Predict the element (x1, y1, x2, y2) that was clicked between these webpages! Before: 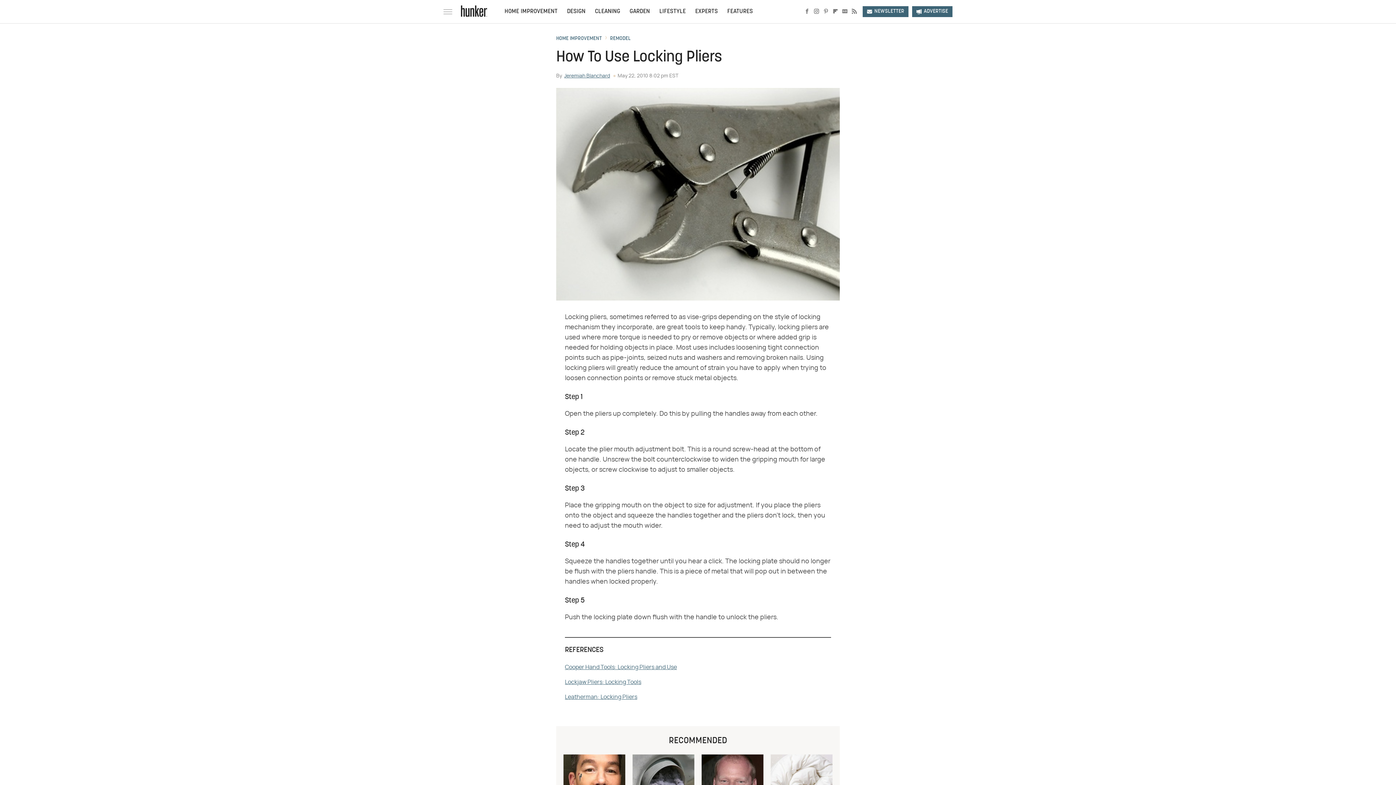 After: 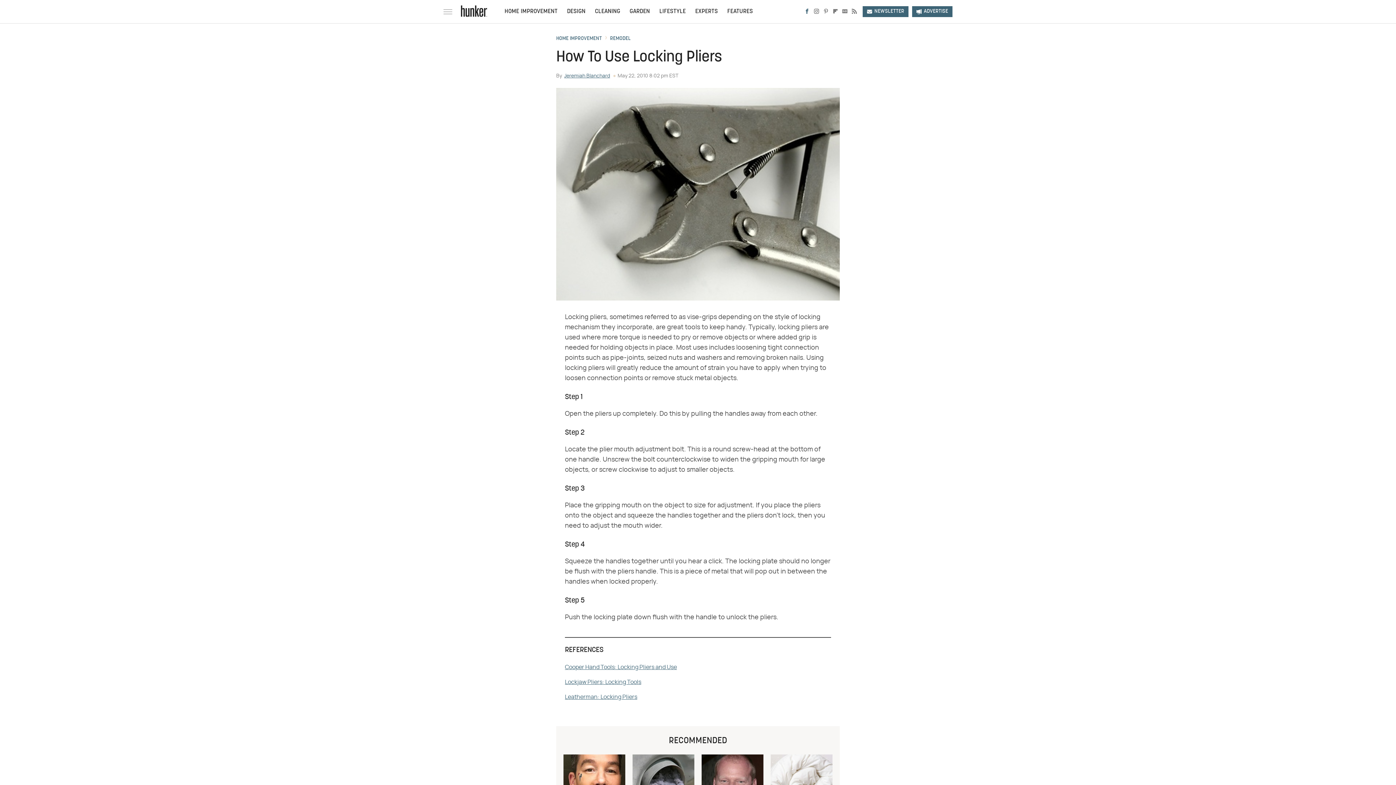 Action: label: Facebook bbox: (802, 8, 812, 15)